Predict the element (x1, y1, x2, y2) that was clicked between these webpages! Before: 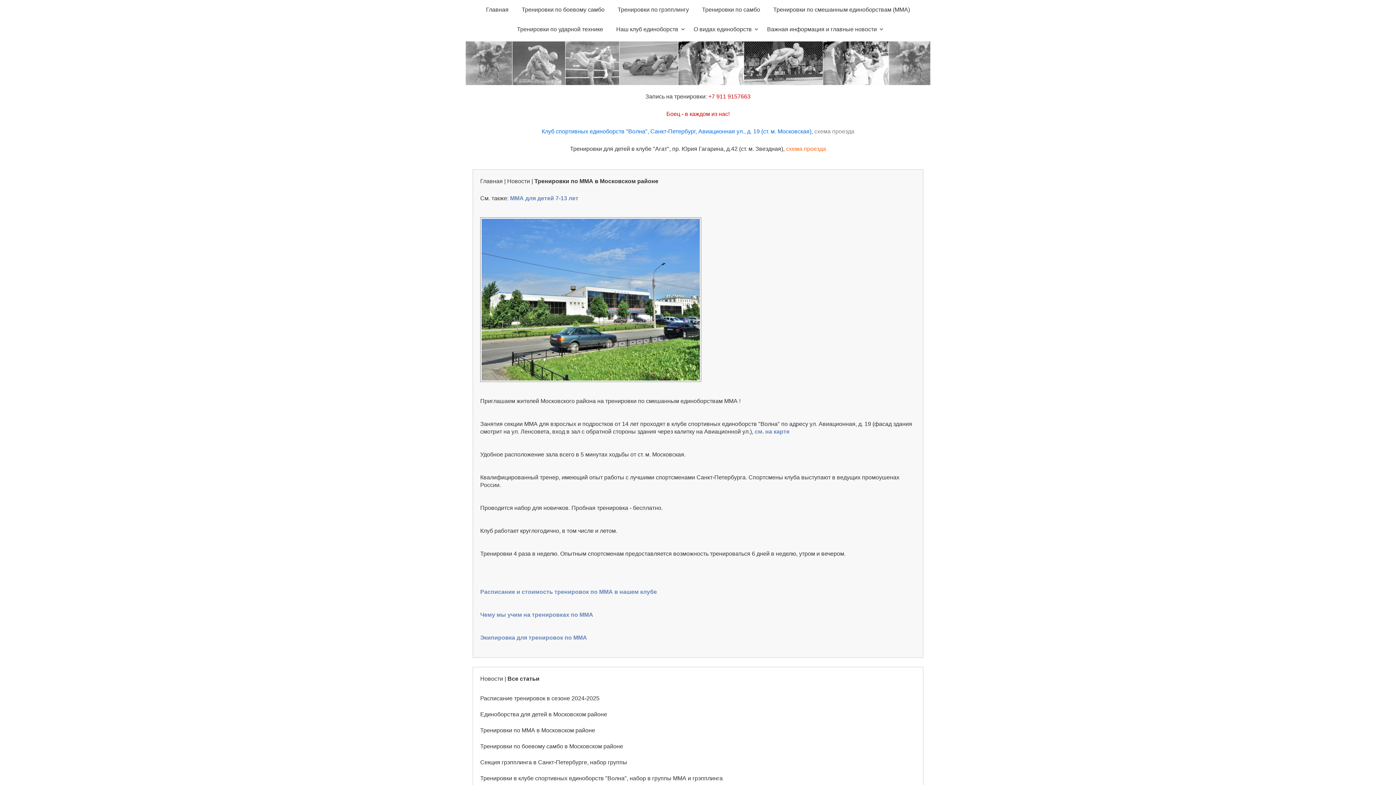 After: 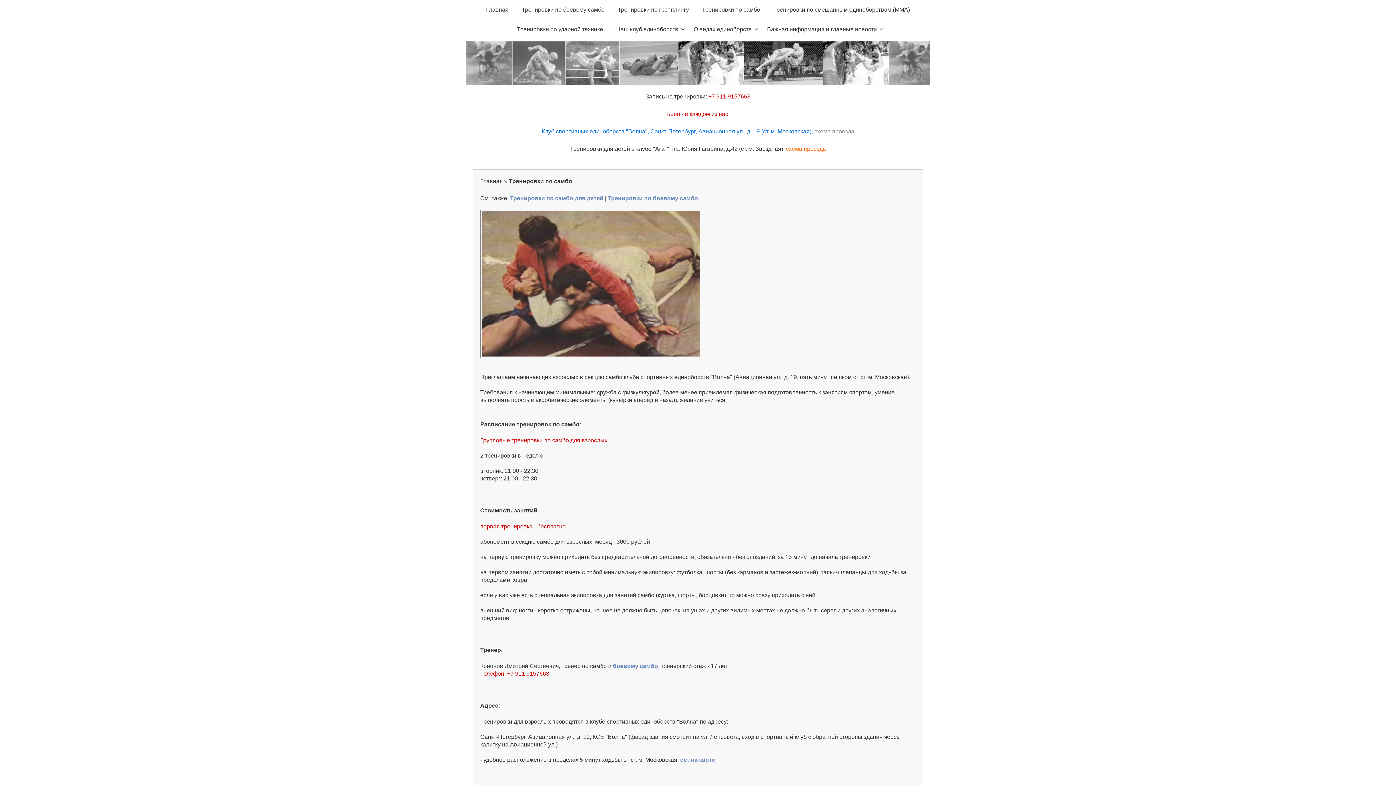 Action: bbox: (695, 0, 766, 19) label: Тренировки по самбо